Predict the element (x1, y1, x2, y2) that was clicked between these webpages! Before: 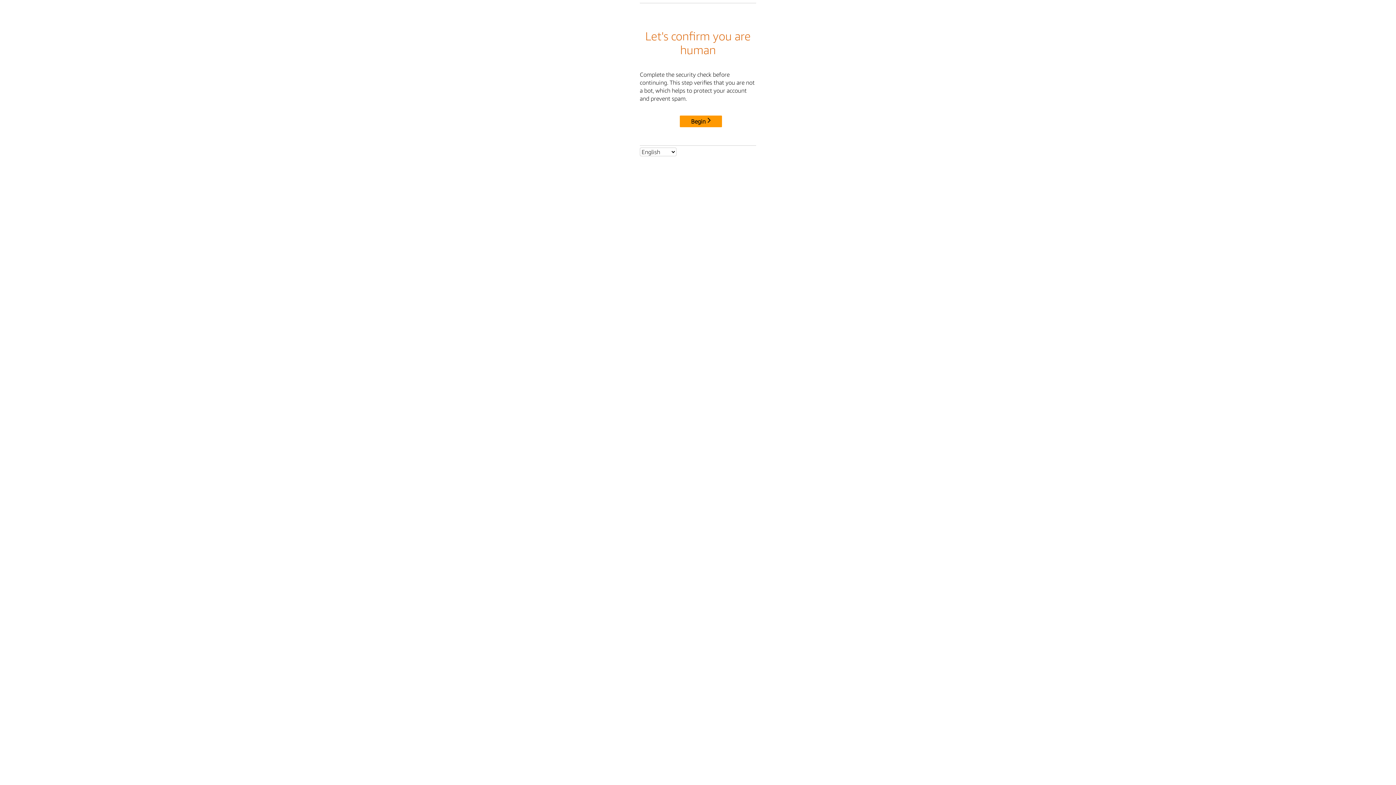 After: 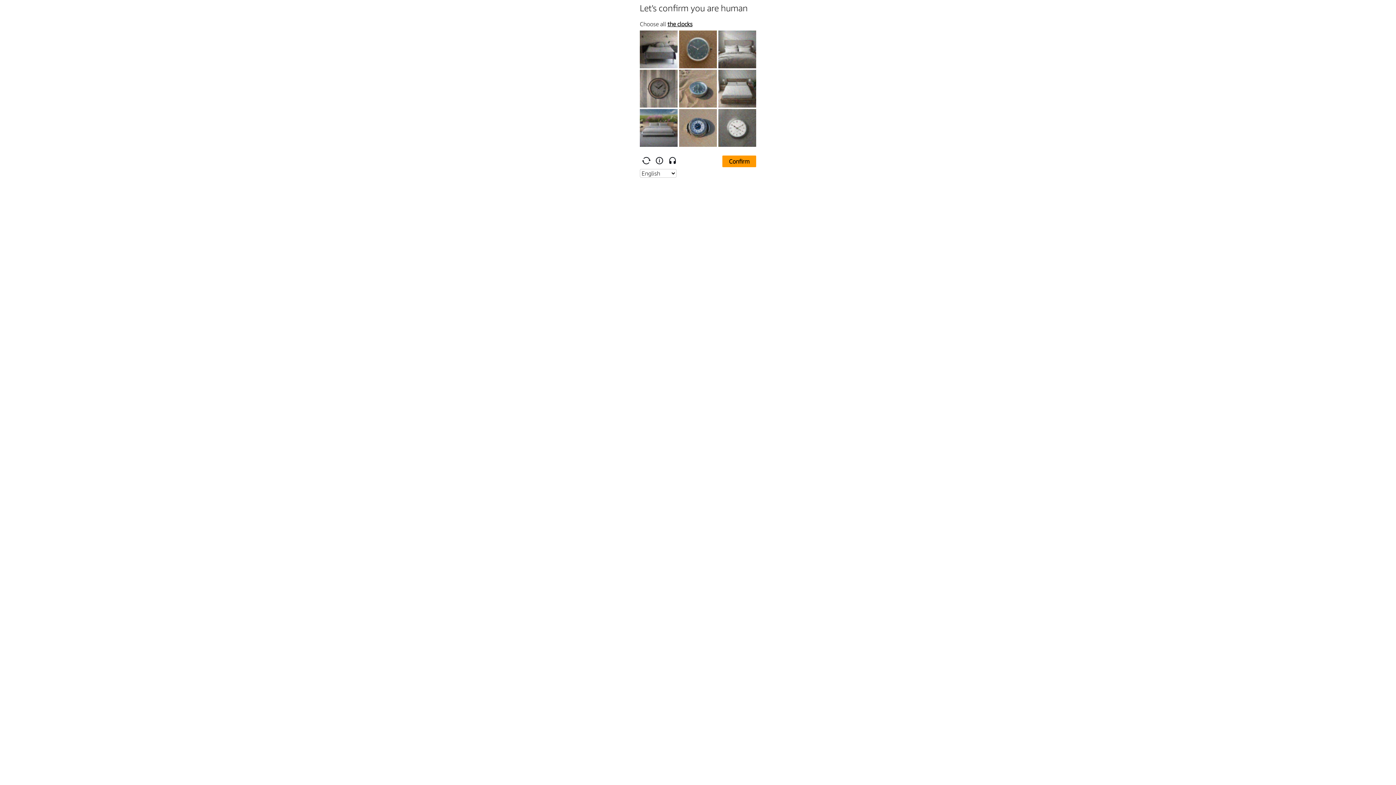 Action: bbox: (680, 115, 722, 127) label: Begin